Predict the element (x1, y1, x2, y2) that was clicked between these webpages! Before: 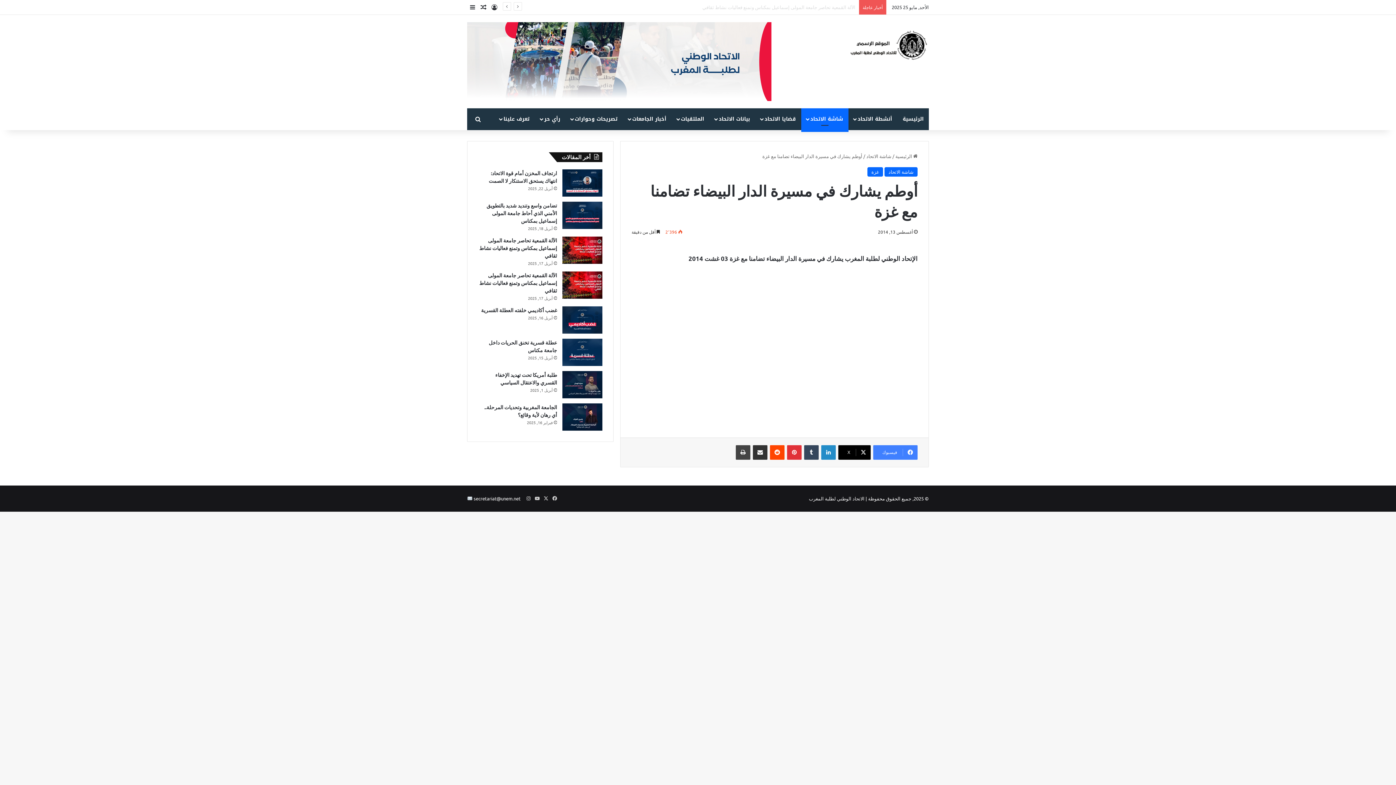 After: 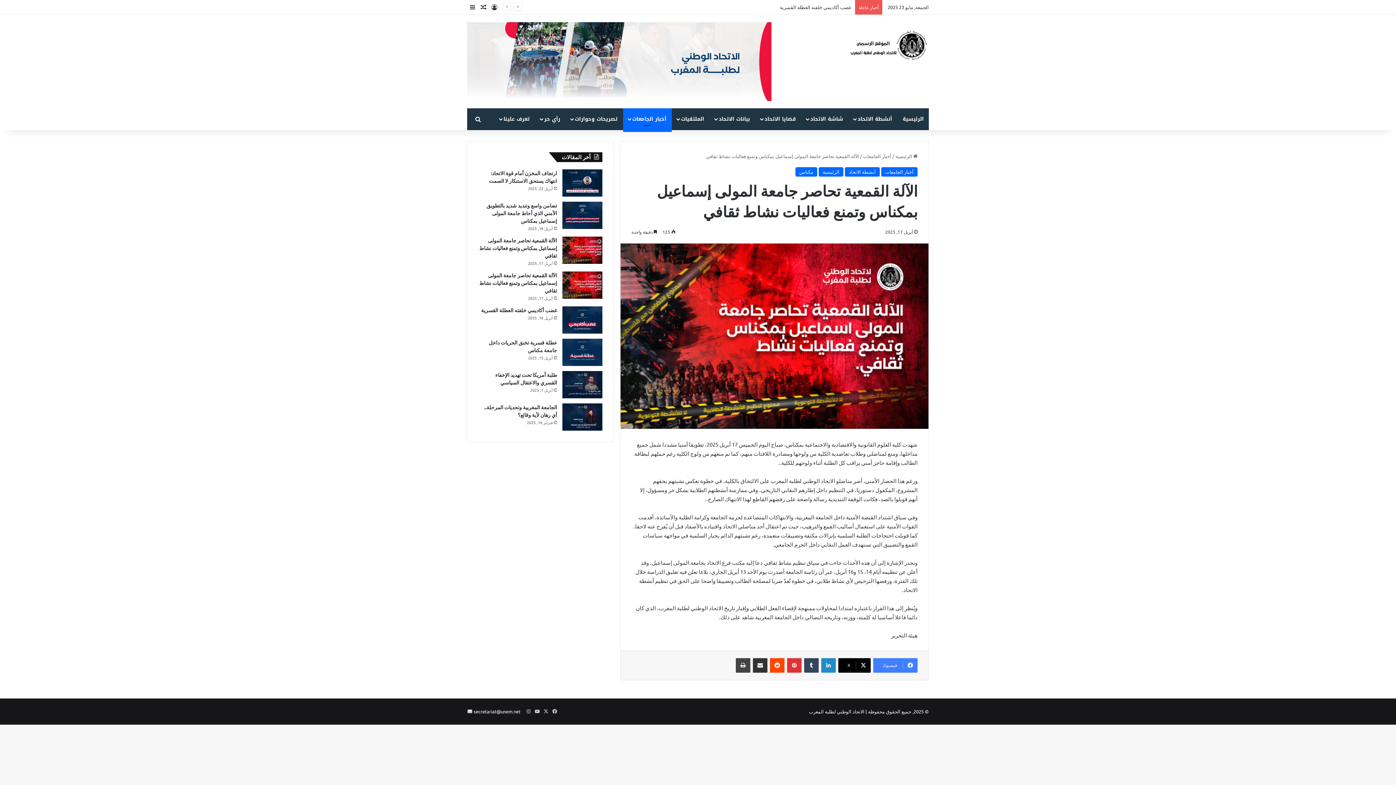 Action: bbox: (562, 236, 602, 263) label: الآلة القمعية تحاصر جامعة المولى إسماعيل بمكناس وتمنع فعاليات نشاط ثقافي